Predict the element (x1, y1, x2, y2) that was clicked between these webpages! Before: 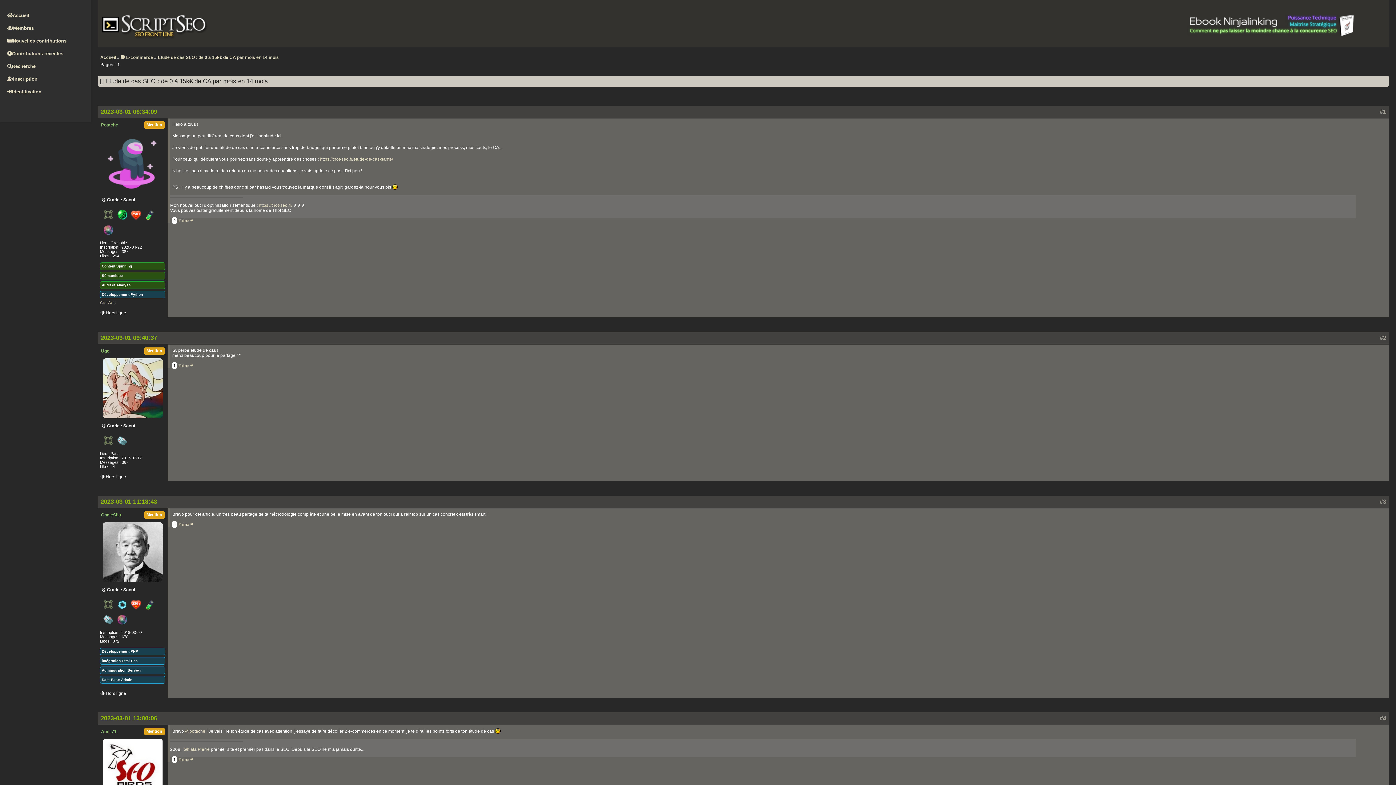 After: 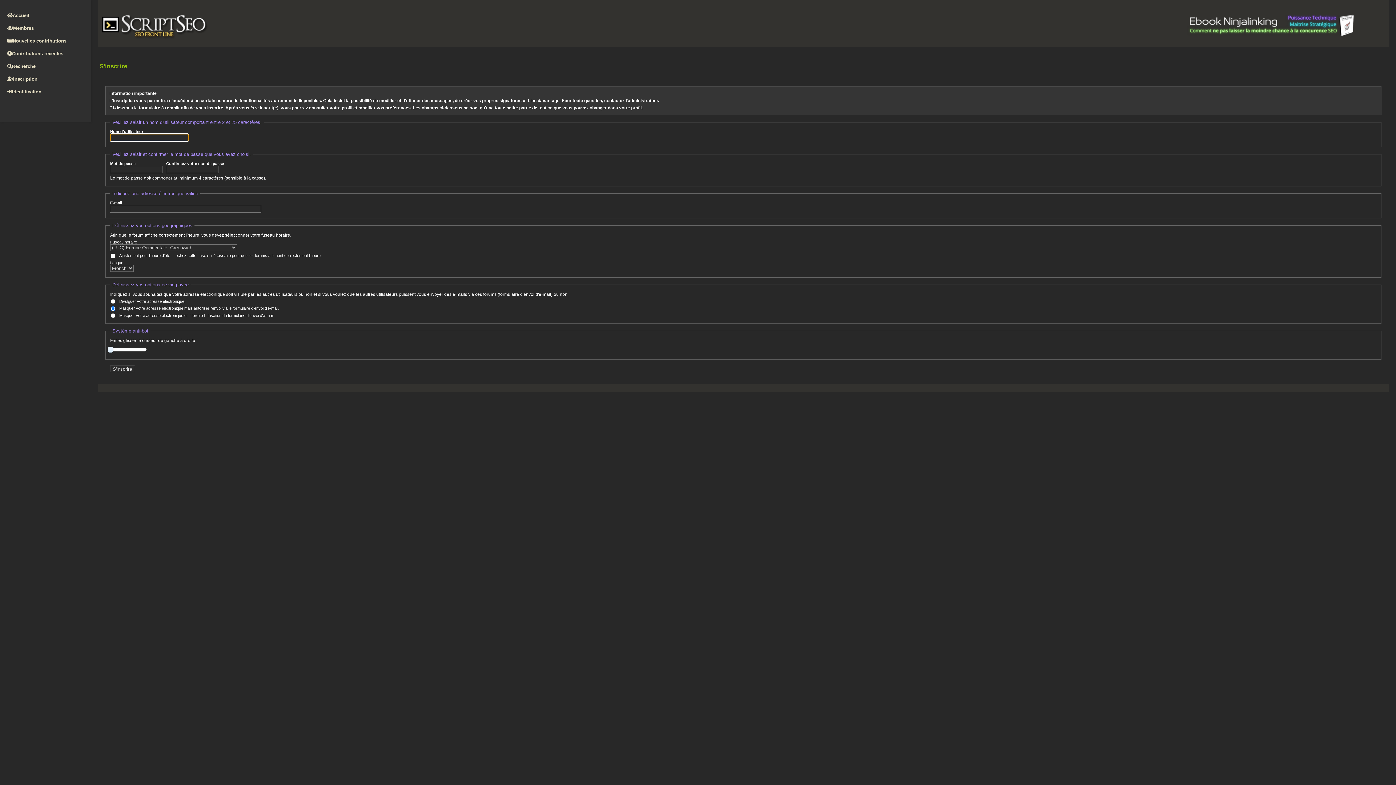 Action: bbox: (177, 363, 193, 367) label: J'aime ❤️